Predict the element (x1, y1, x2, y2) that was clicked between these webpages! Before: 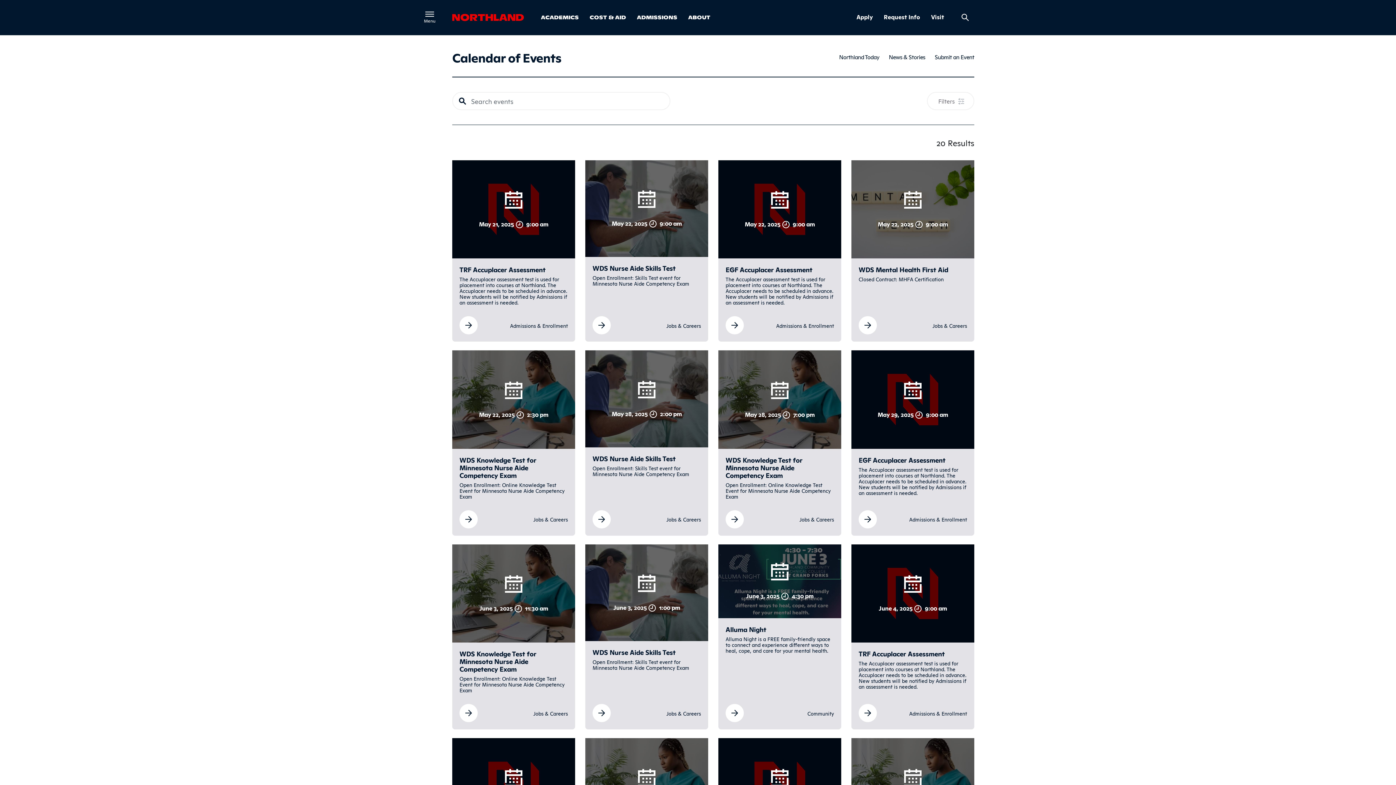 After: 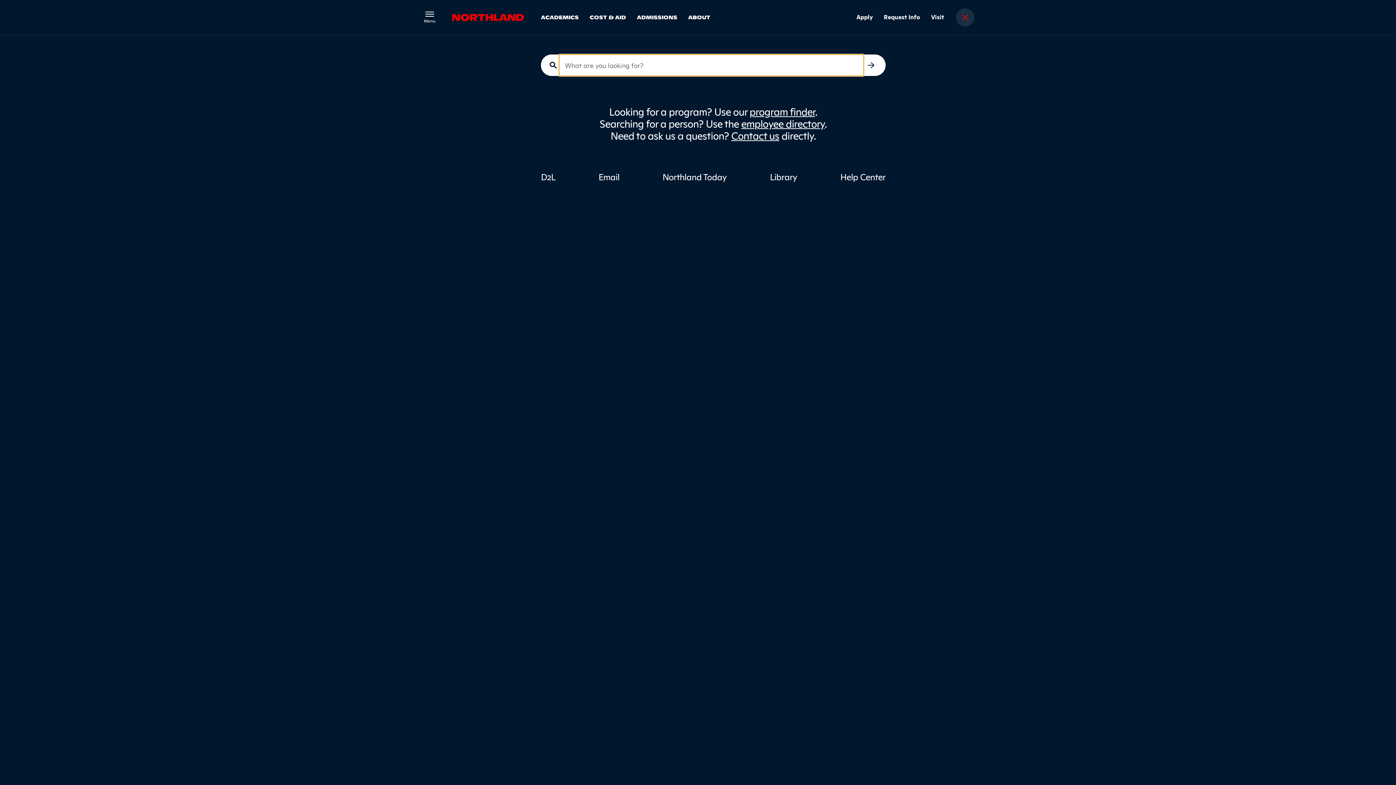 Action: label: Search site bbox: (956, 8, 974, 26)